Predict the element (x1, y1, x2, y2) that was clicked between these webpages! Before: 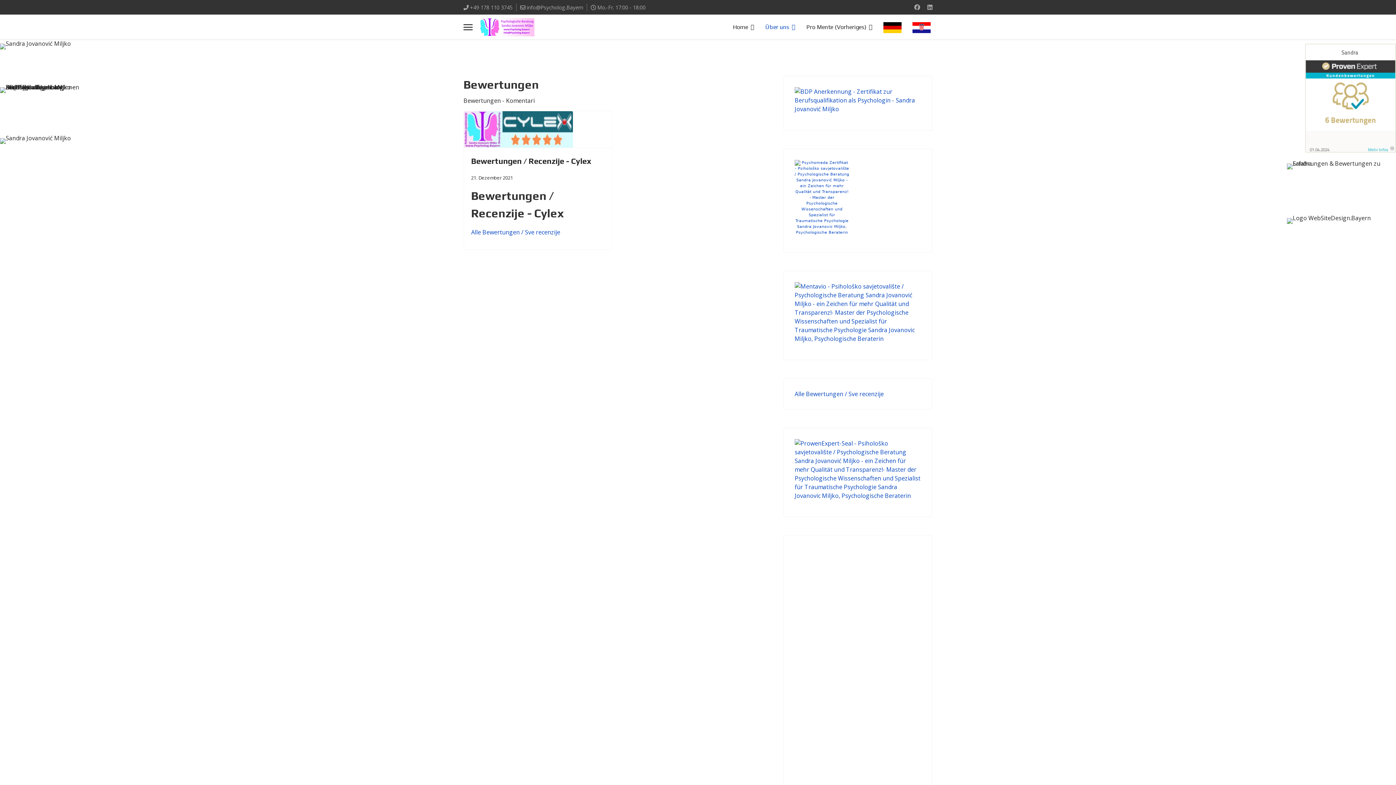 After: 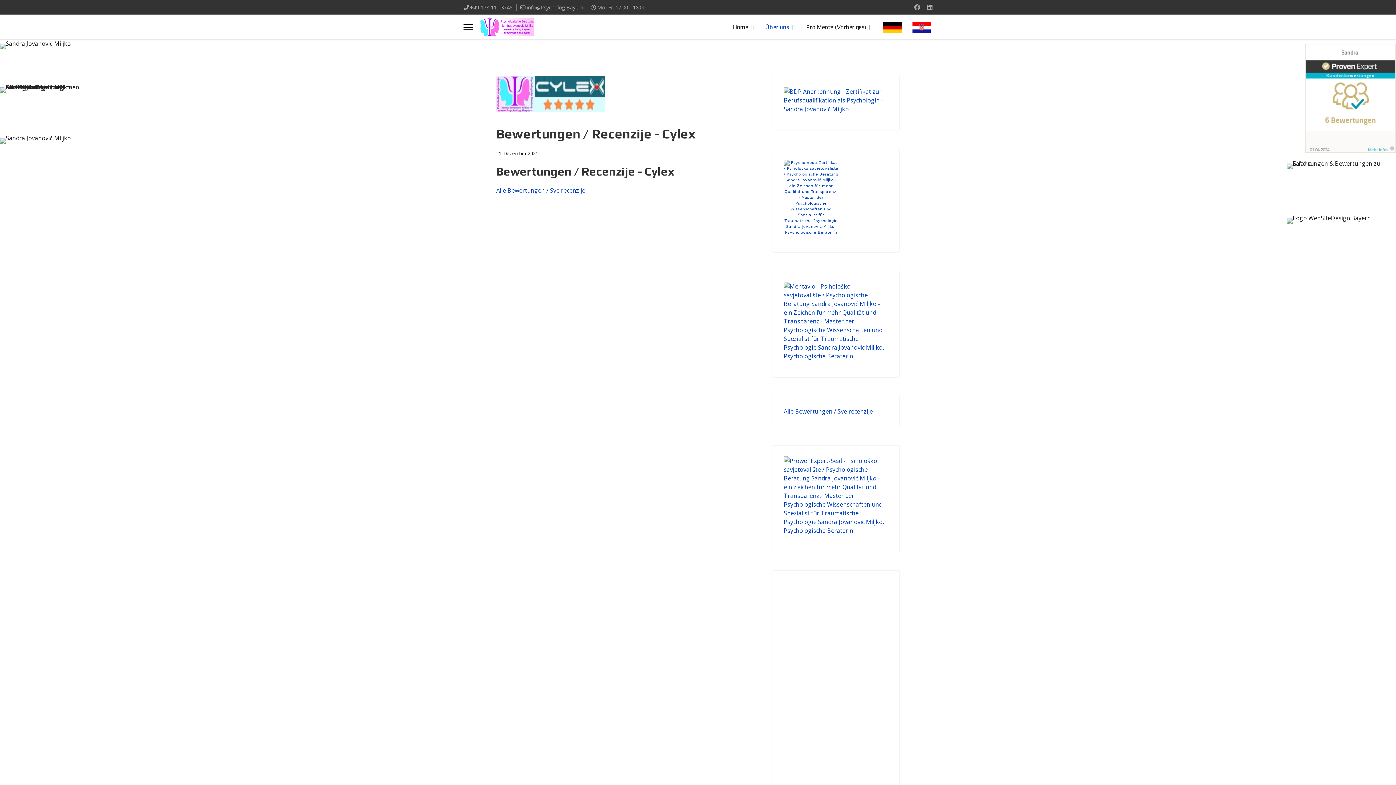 Action: bbox: (471, 156, 591, 165) label: Bewertungen / Recenzije - Cylex